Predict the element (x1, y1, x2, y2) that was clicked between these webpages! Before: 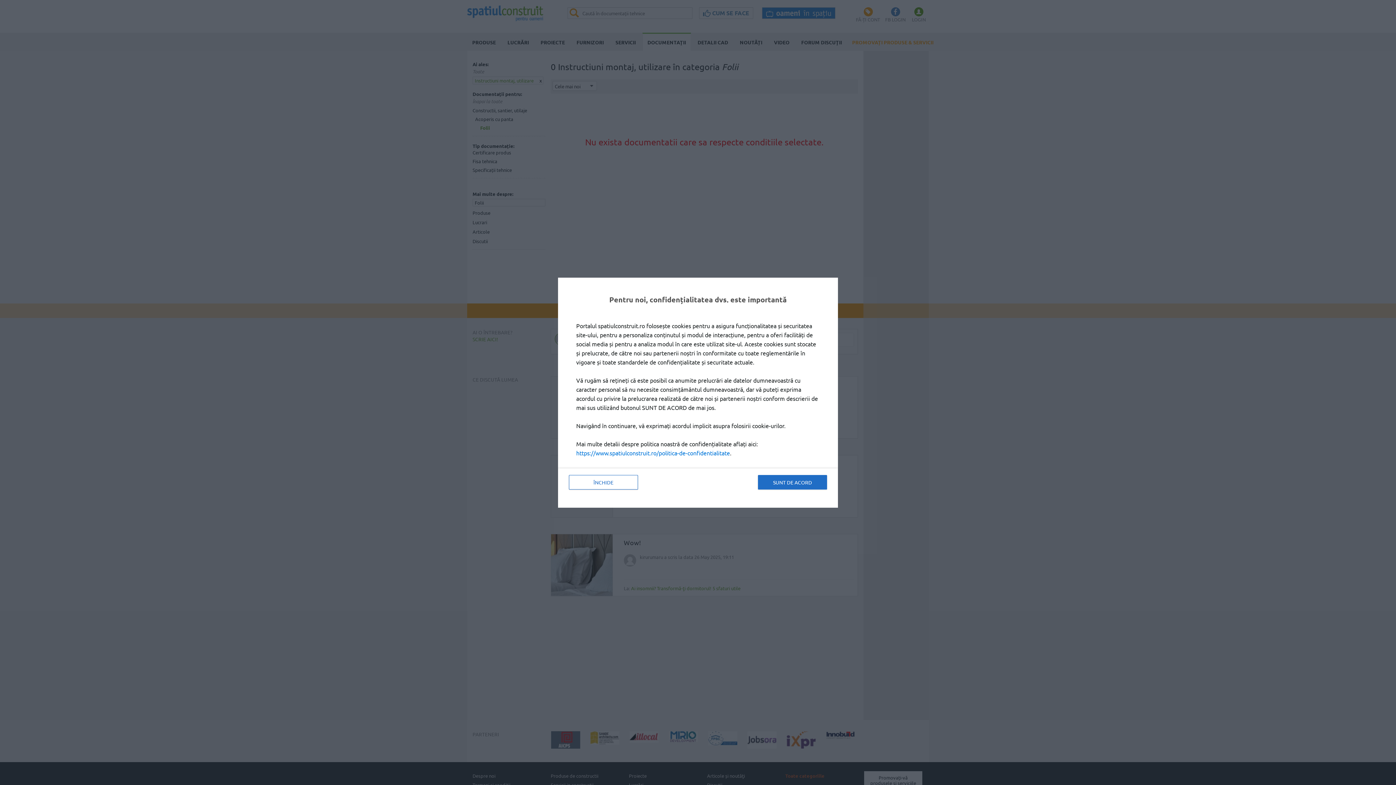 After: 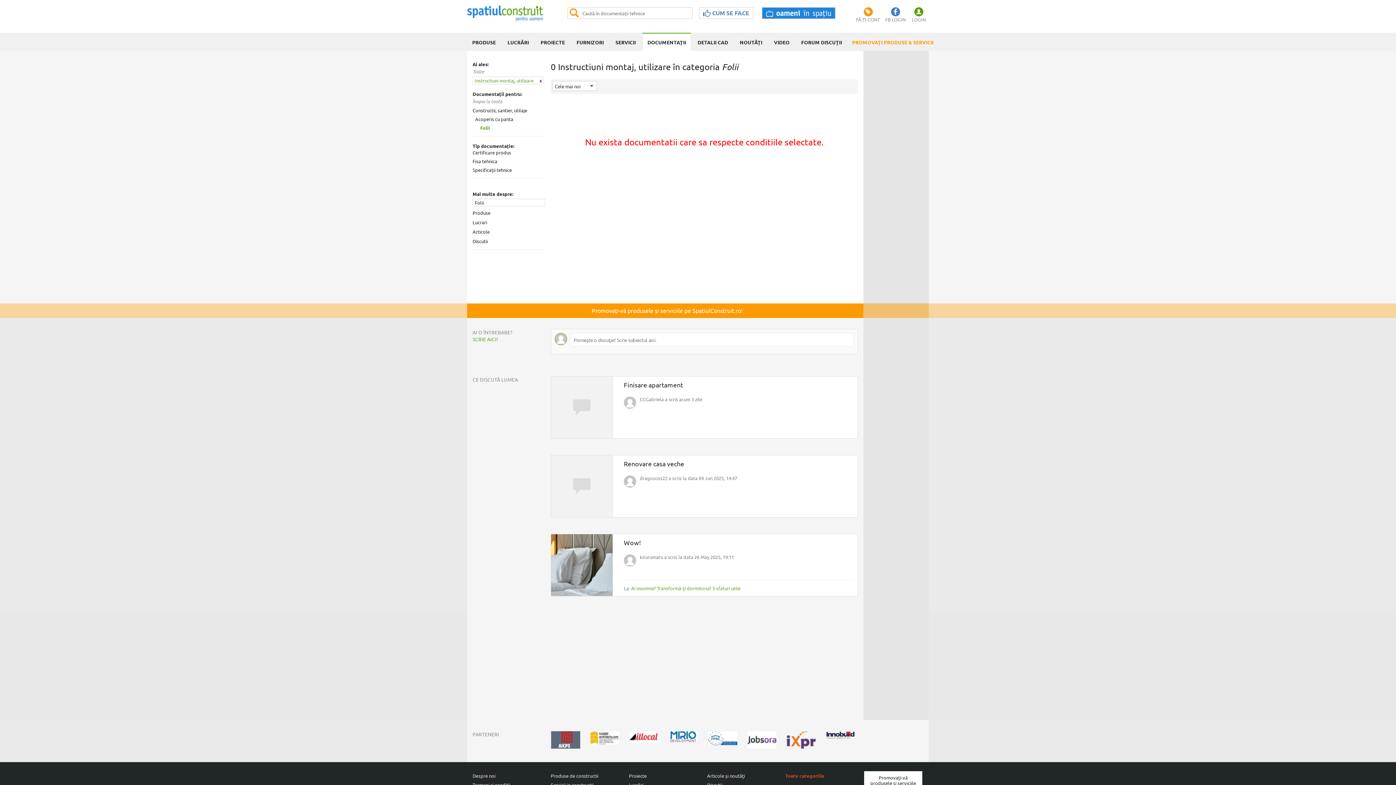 Action: bbox: (569, 475, 638, 489) label: ÎNCHIDE